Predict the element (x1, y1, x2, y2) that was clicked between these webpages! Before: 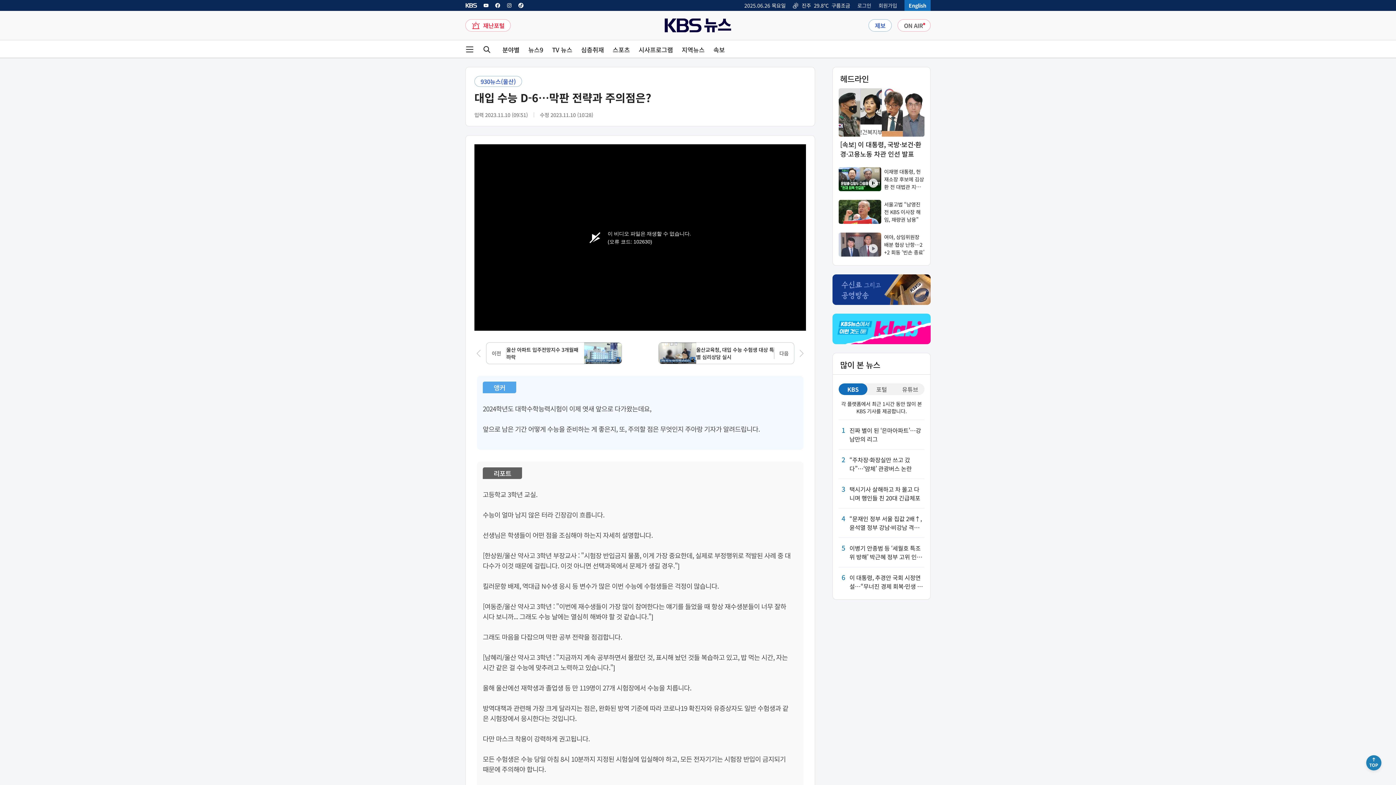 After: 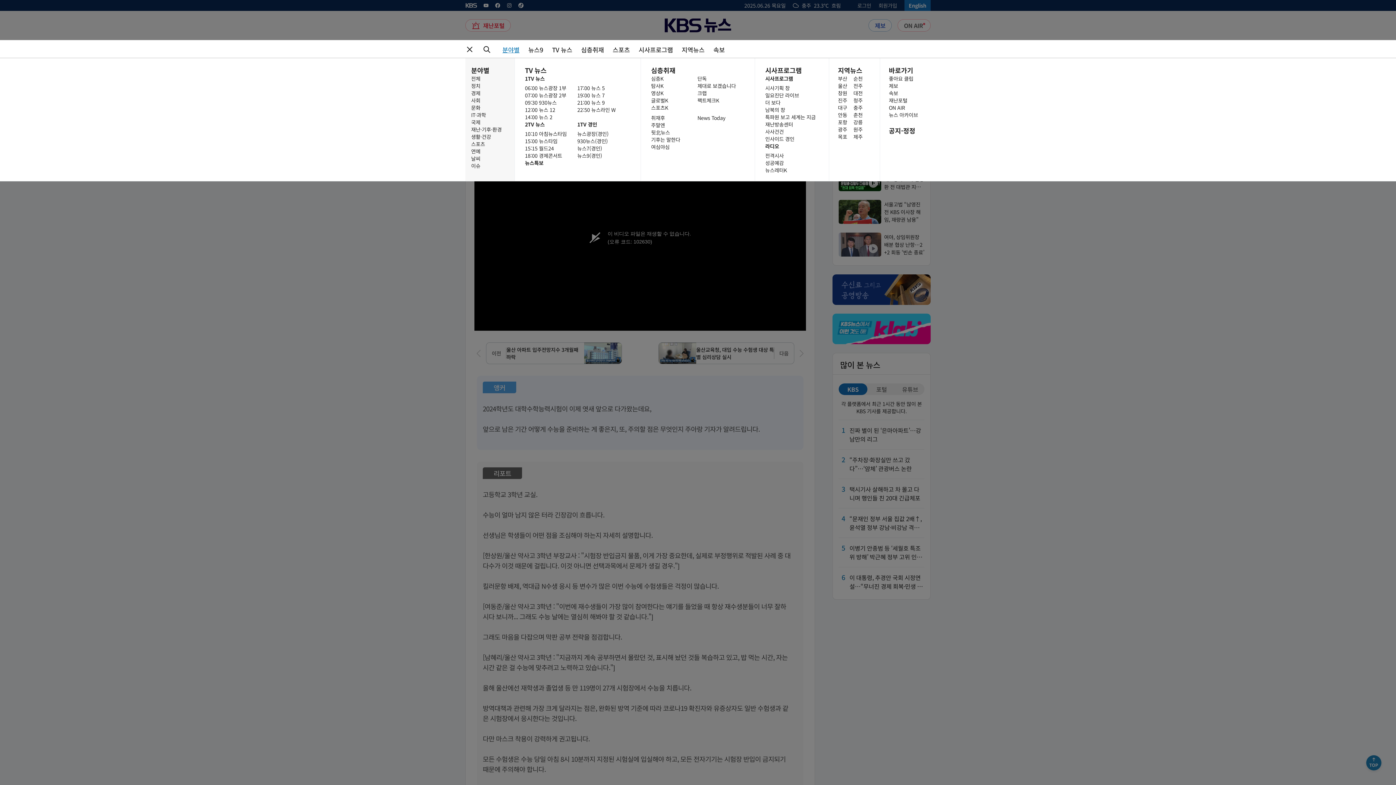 Action: bbox: (502, 46, 519, 52) label: 분야별